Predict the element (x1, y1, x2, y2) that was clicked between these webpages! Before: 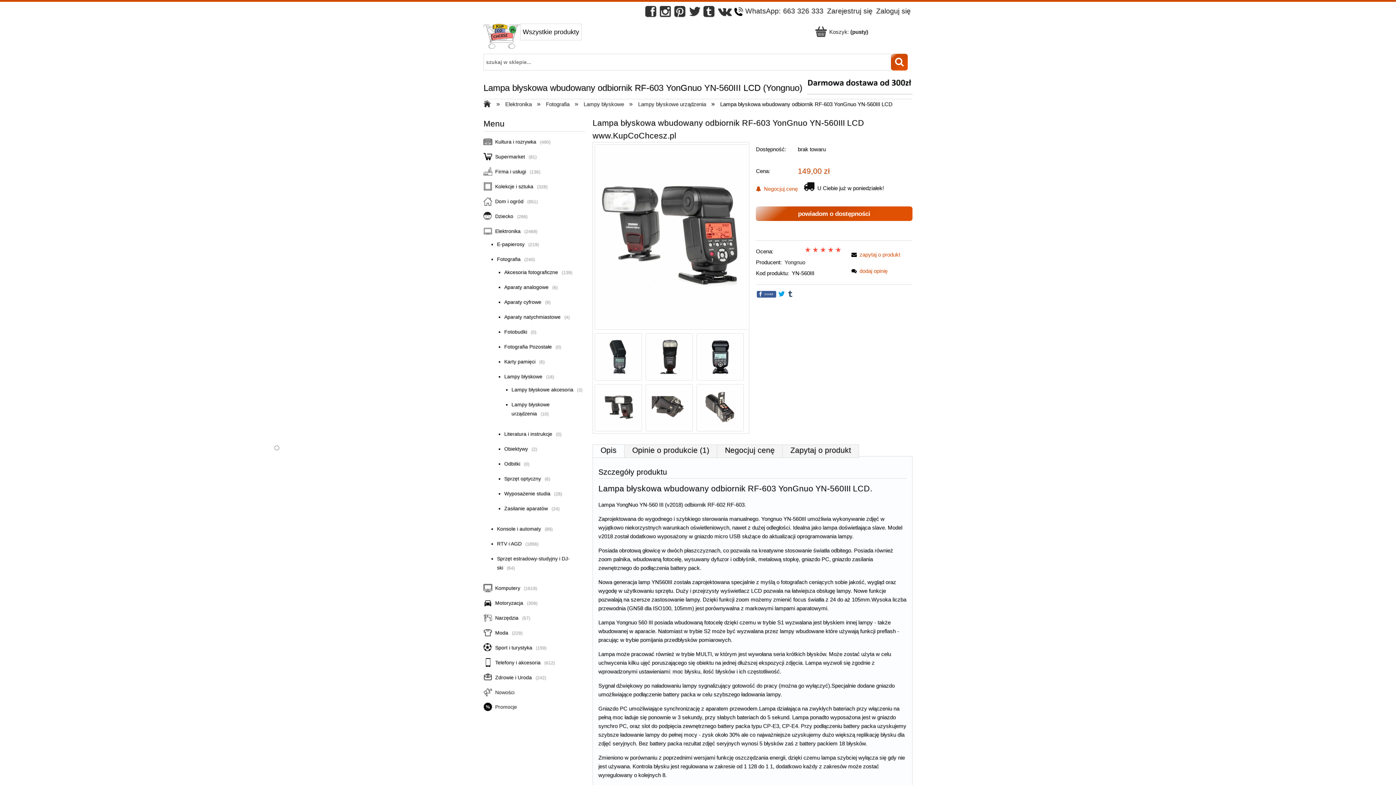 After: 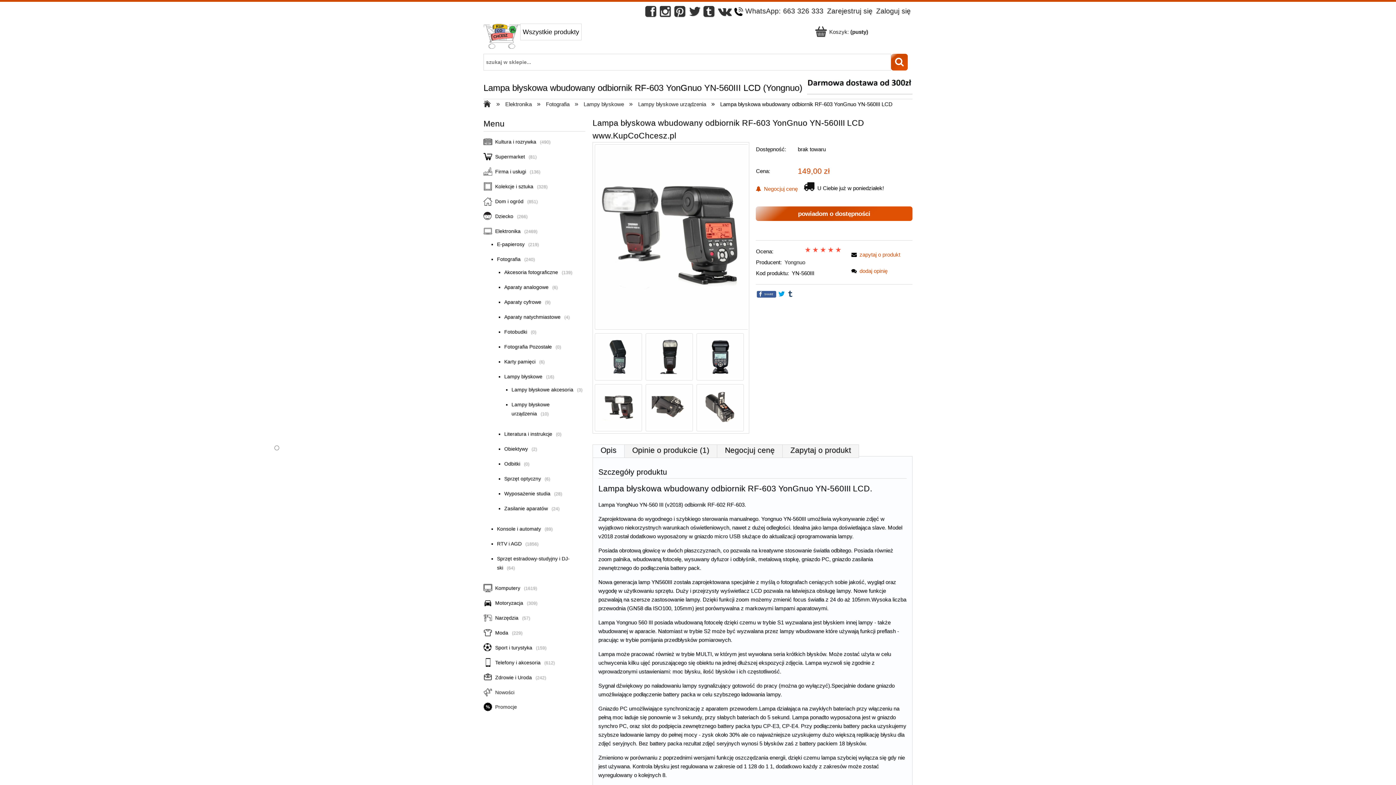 Action: bbox: (777, 290, 786, 298)